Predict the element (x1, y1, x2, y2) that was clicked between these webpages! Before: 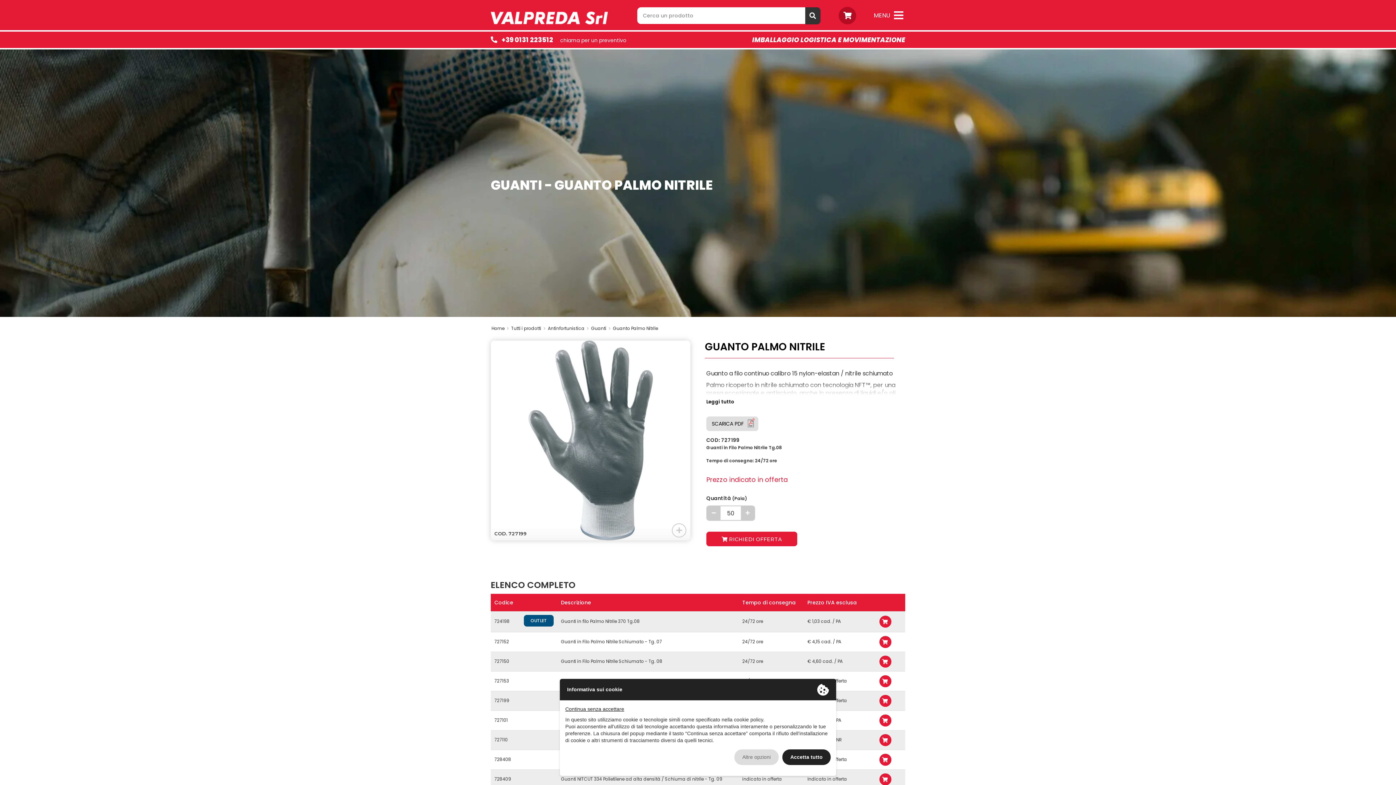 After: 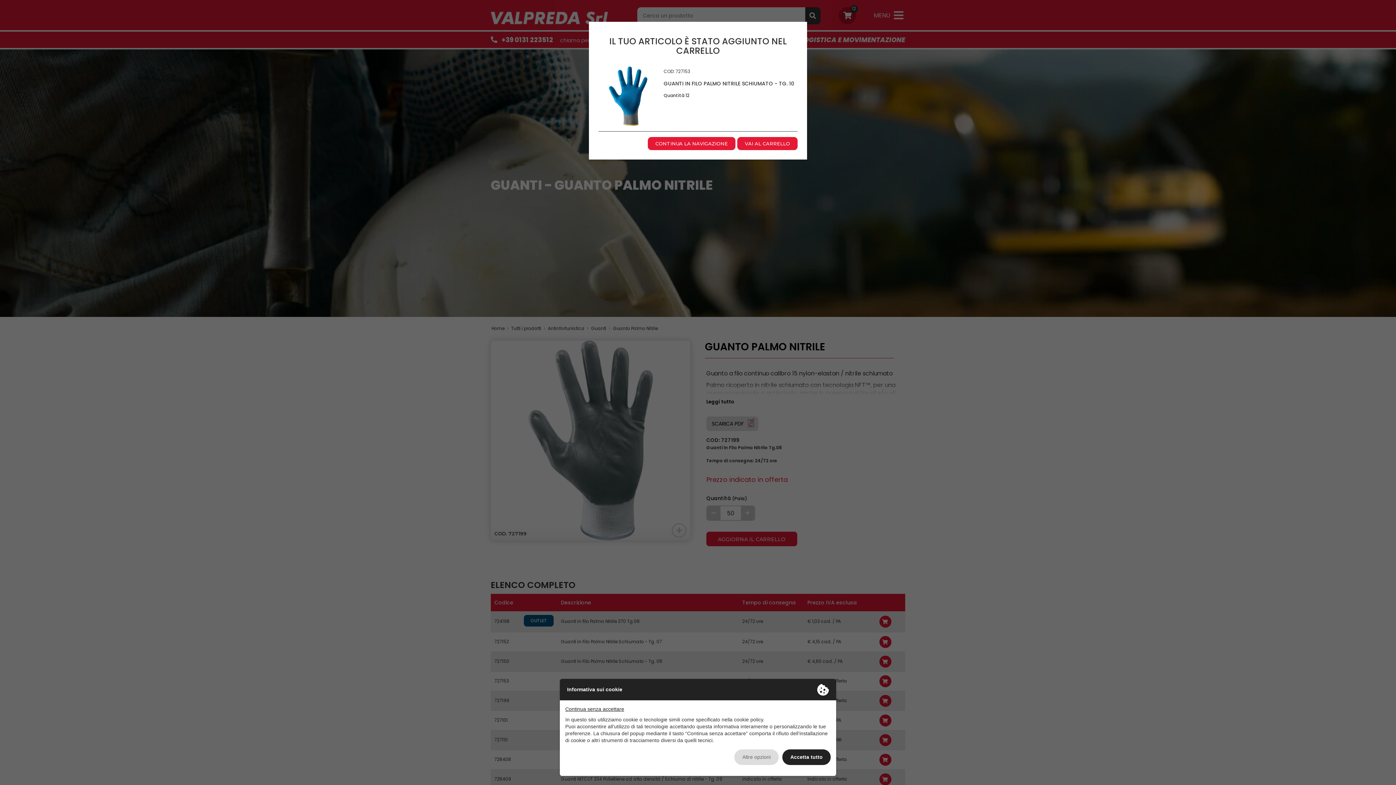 Action: bbox: (879, 675, 891, 687)